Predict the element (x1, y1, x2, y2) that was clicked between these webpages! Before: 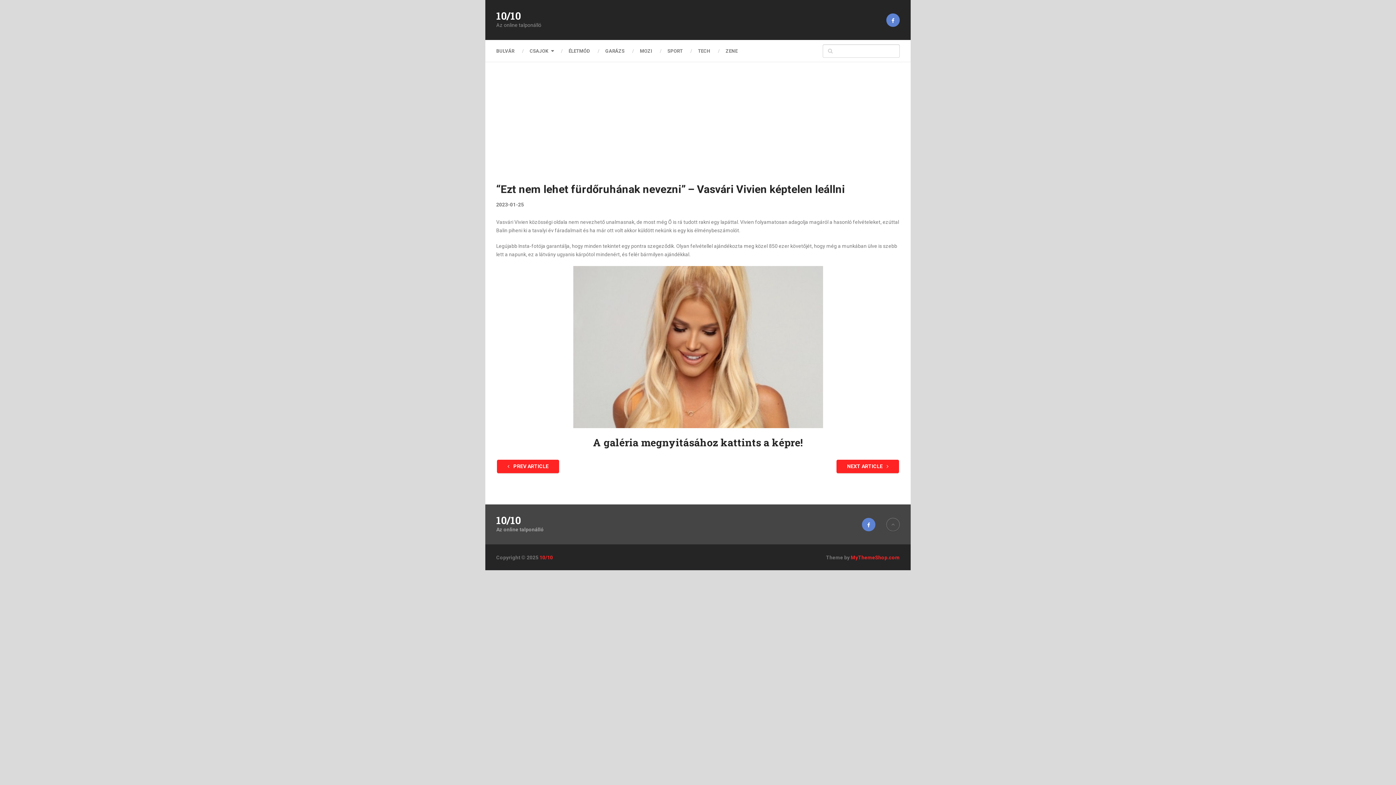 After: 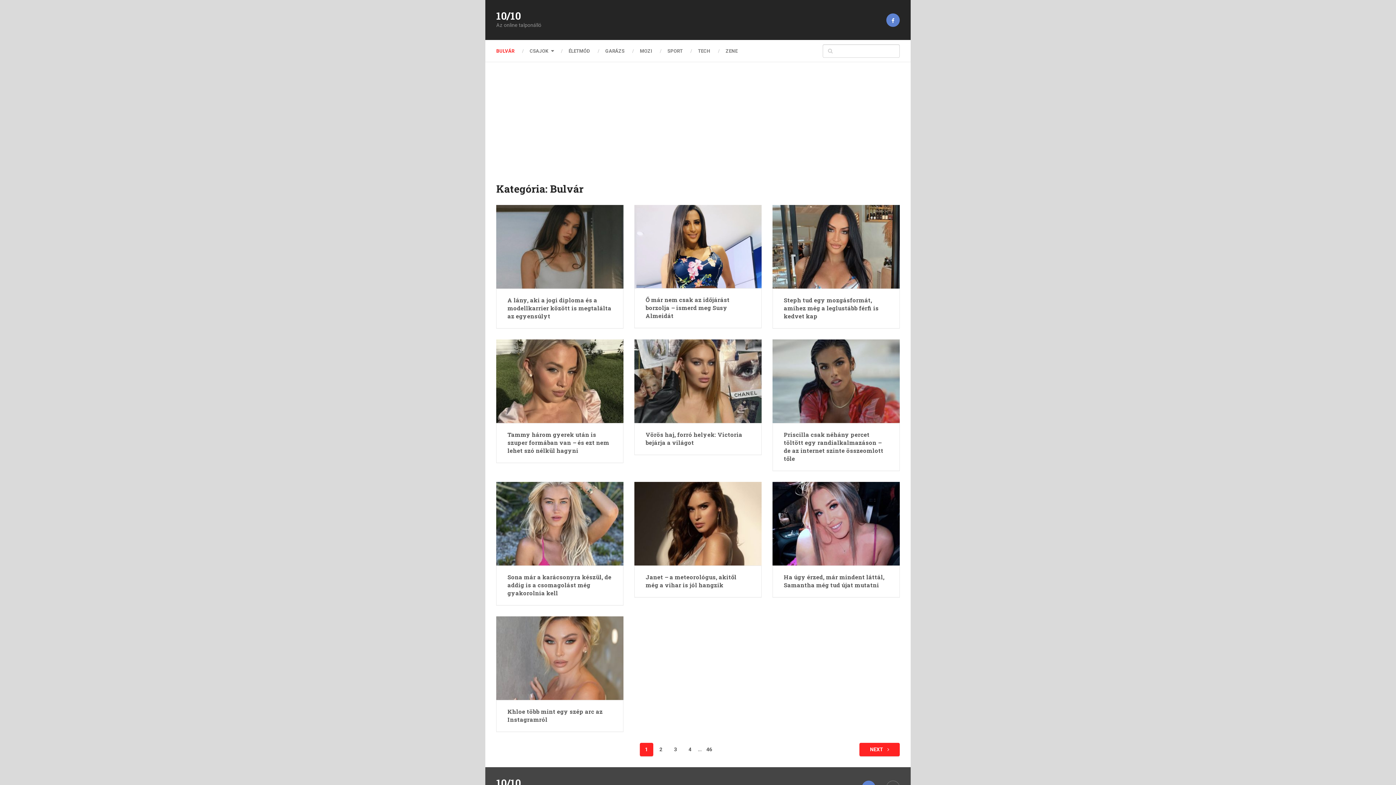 Action: bbox: (496, 46, 522, 55) label: BULVÁR